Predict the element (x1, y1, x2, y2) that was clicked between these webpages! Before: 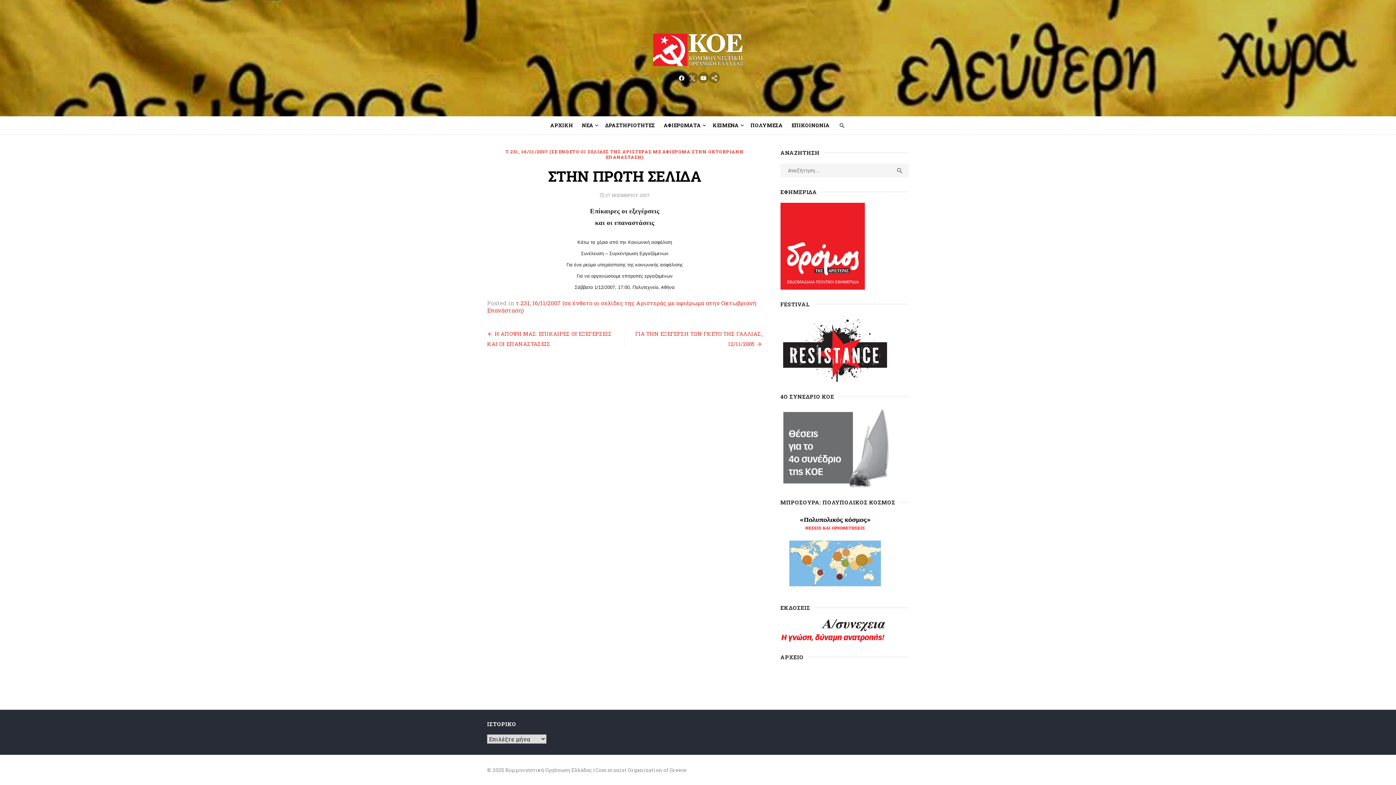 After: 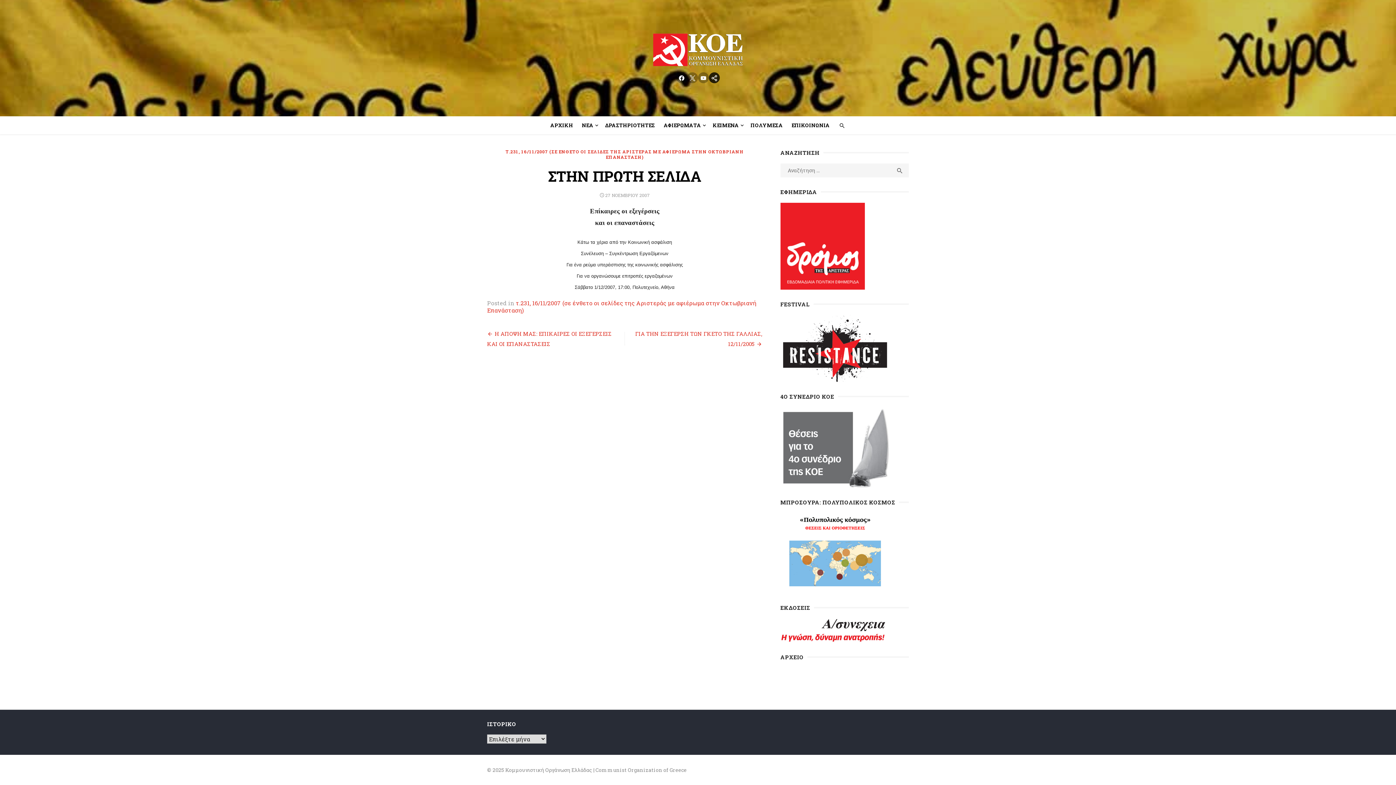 Action: bbox: (709, 72, 720, 83) label: mail